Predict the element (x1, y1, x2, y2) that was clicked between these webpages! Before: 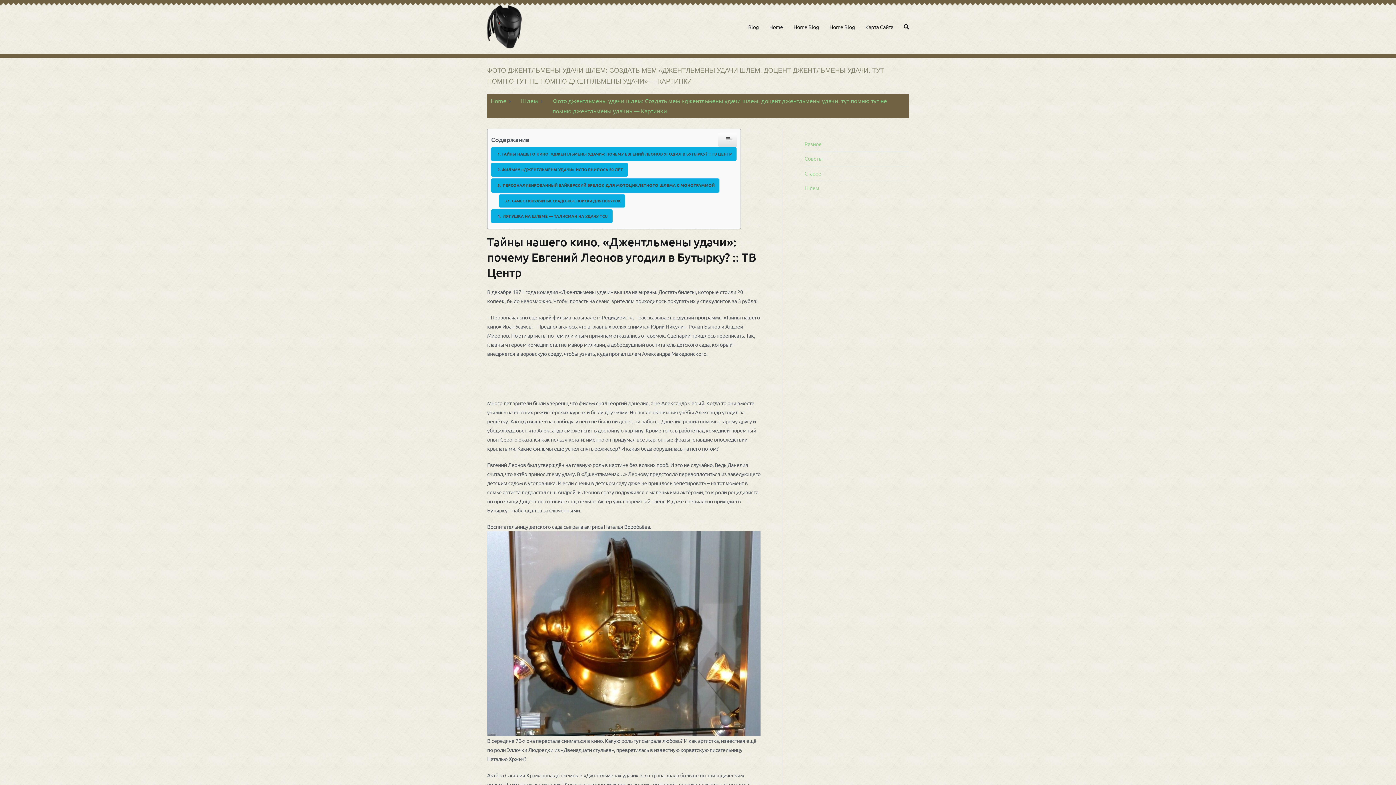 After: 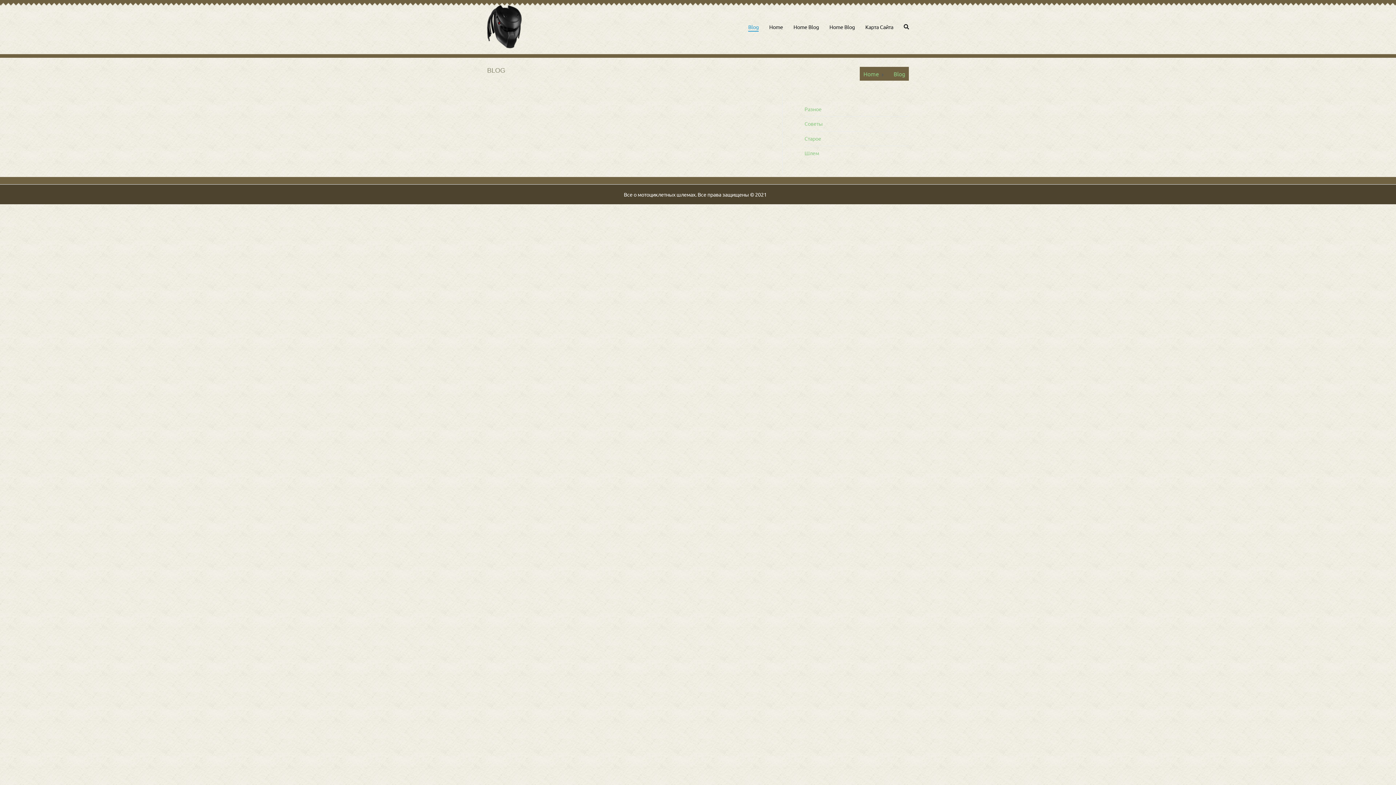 Action: bbox: (748, 22, 758, 31) label: Blog